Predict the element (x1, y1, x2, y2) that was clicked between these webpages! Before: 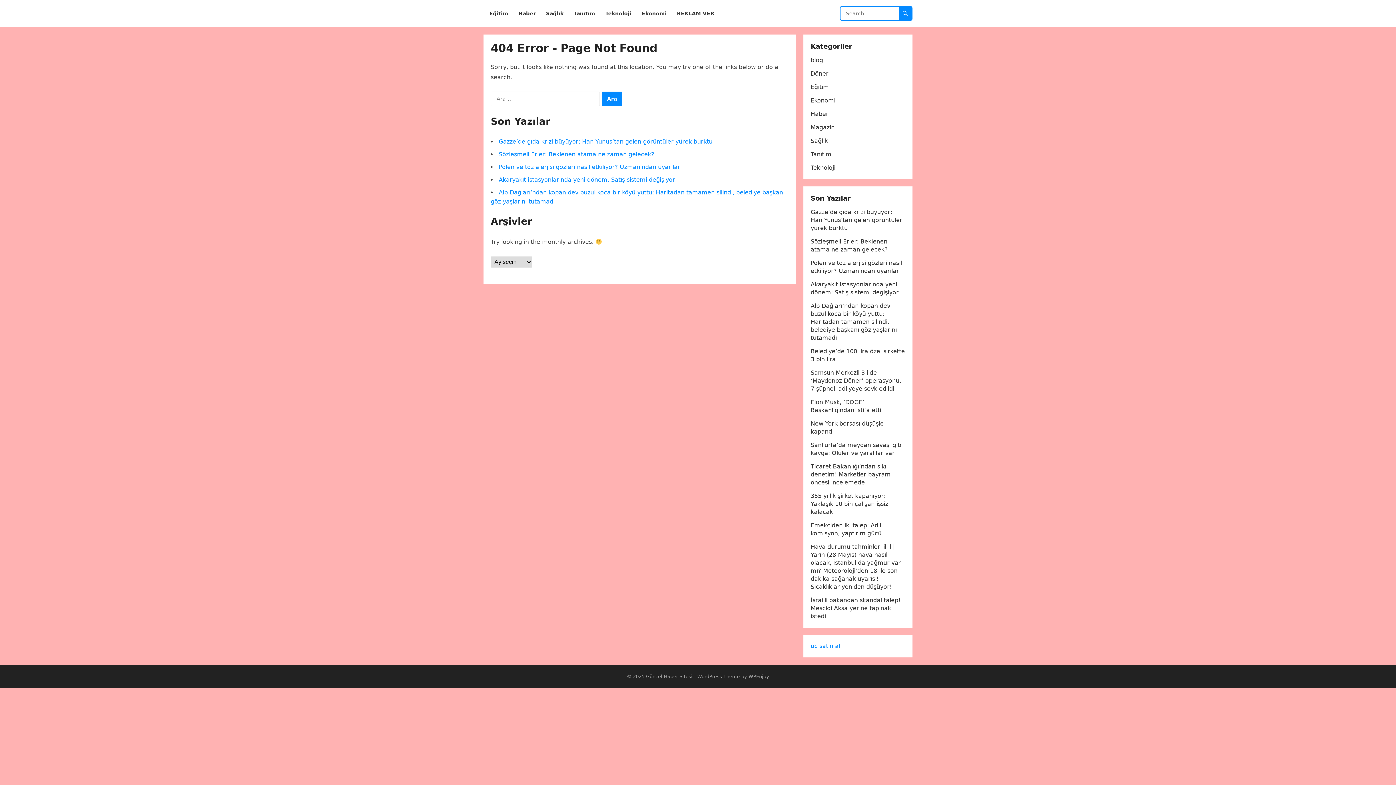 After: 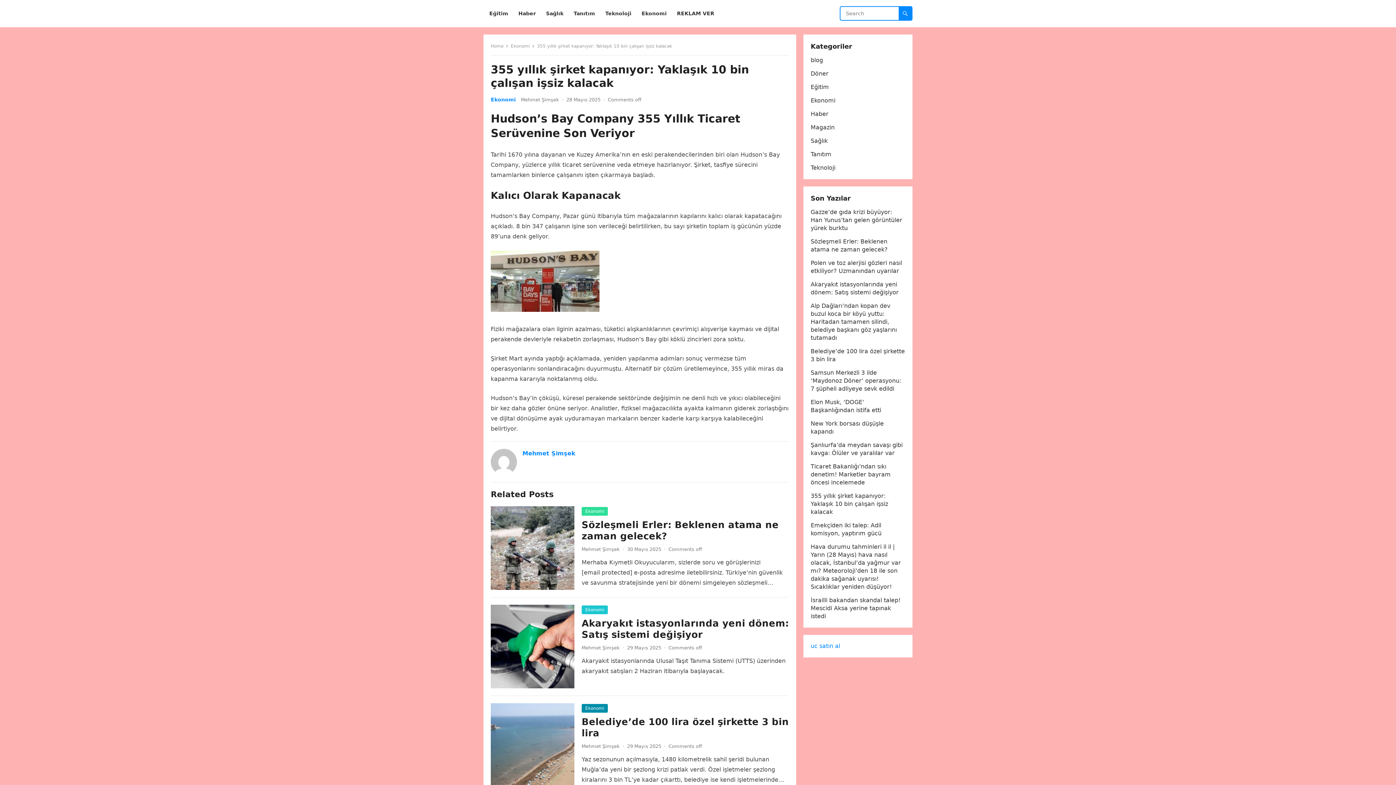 Action: bbox: (810, 492, 888, 515) label: 355 yıllık şirket kapanıyor: Yaklaşık 10 bin çalışan işsiz kalacak